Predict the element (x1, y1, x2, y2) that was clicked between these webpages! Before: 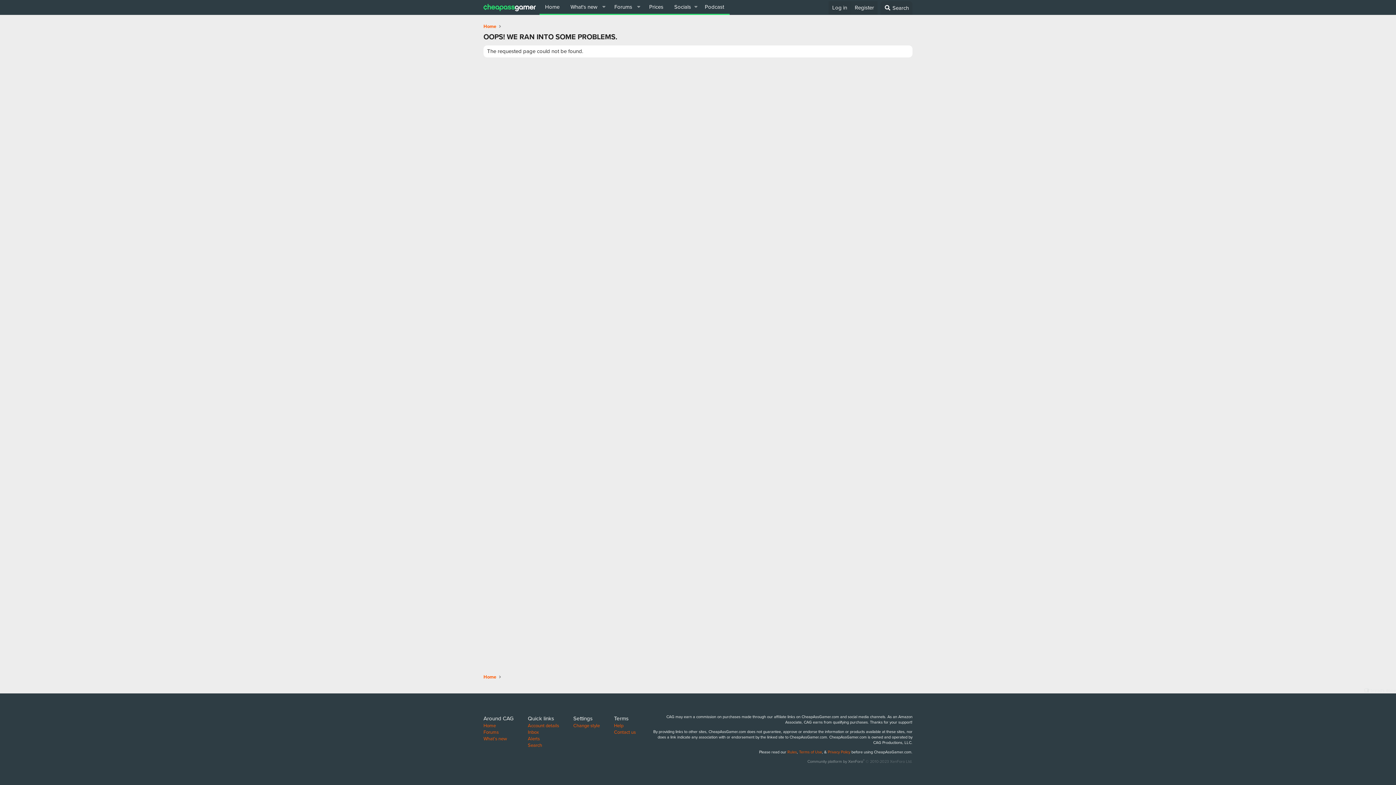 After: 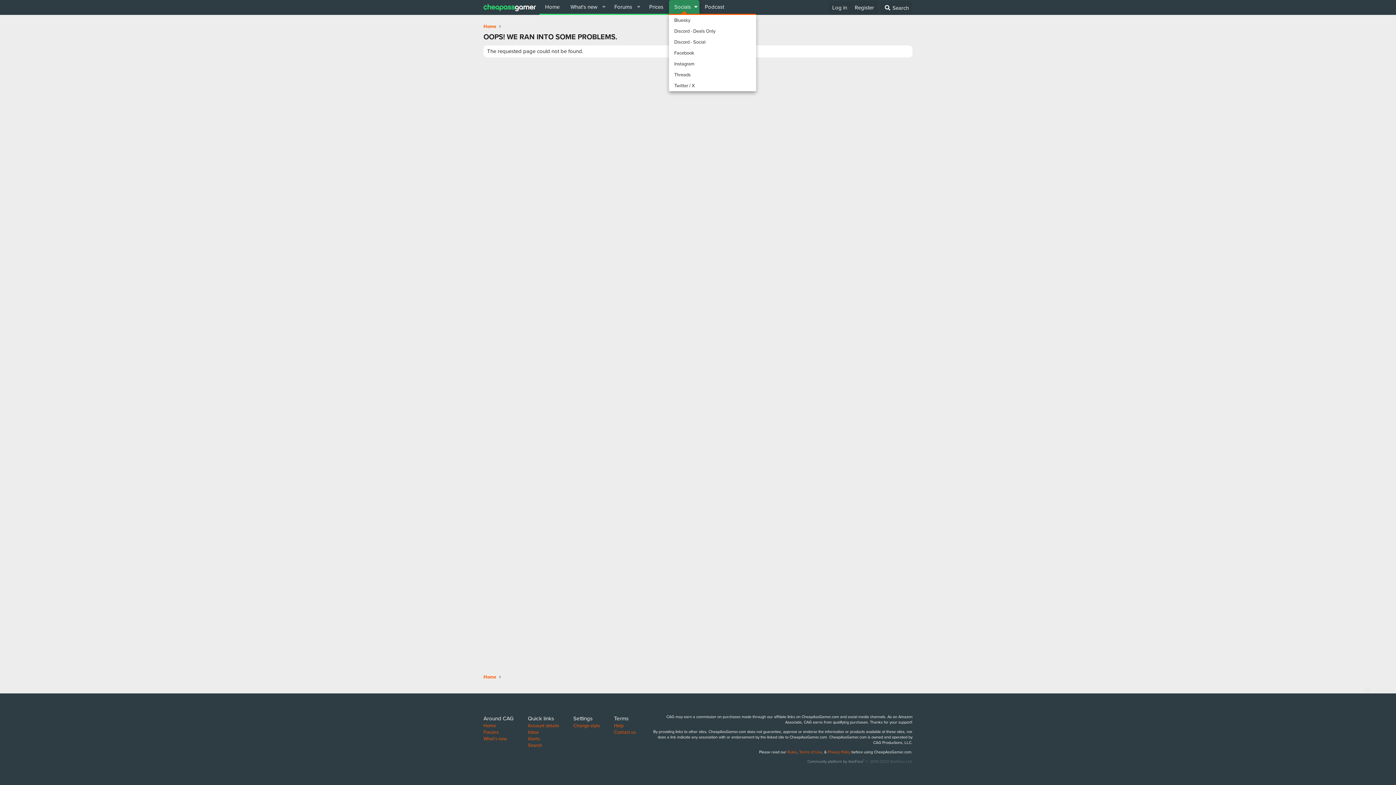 Action: label: Socials bbox: (669, 0, 699, 13)